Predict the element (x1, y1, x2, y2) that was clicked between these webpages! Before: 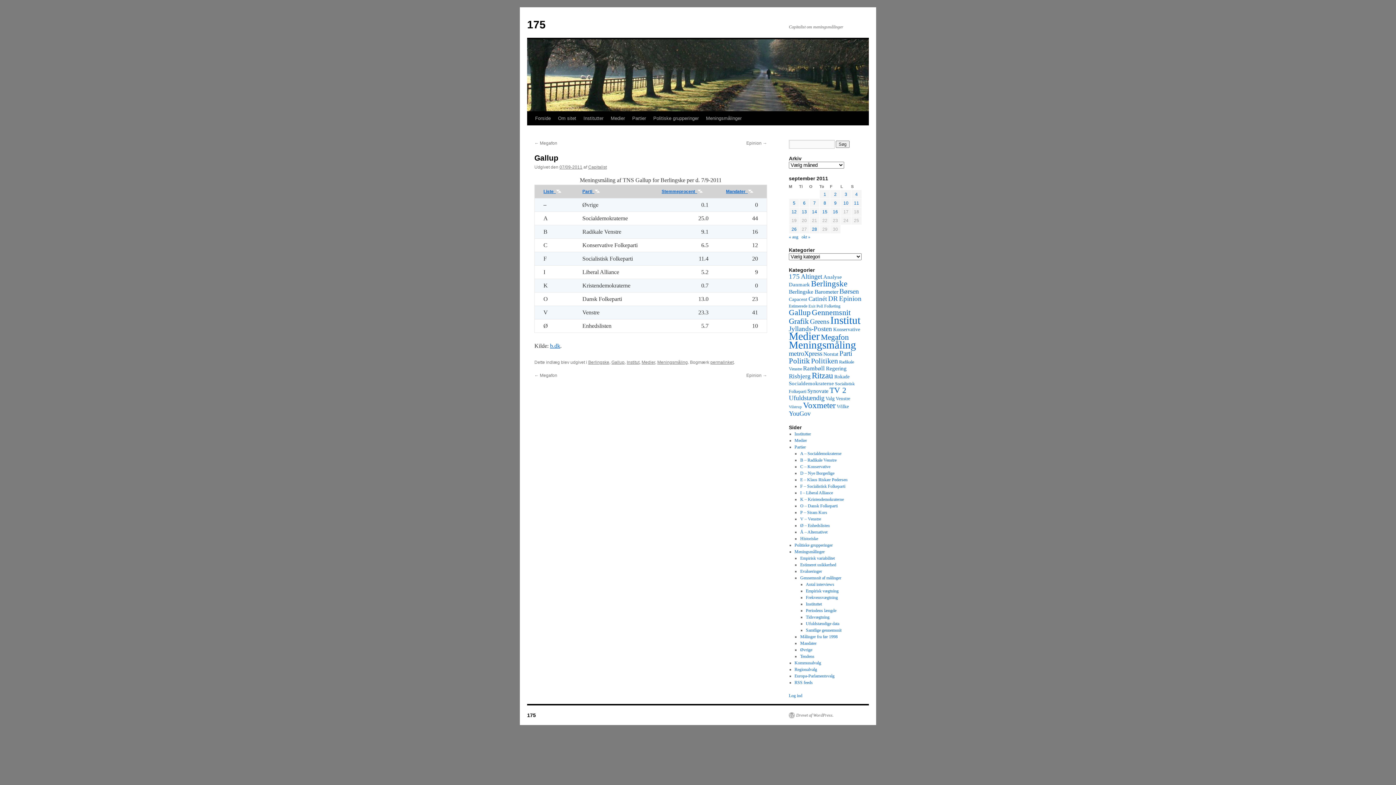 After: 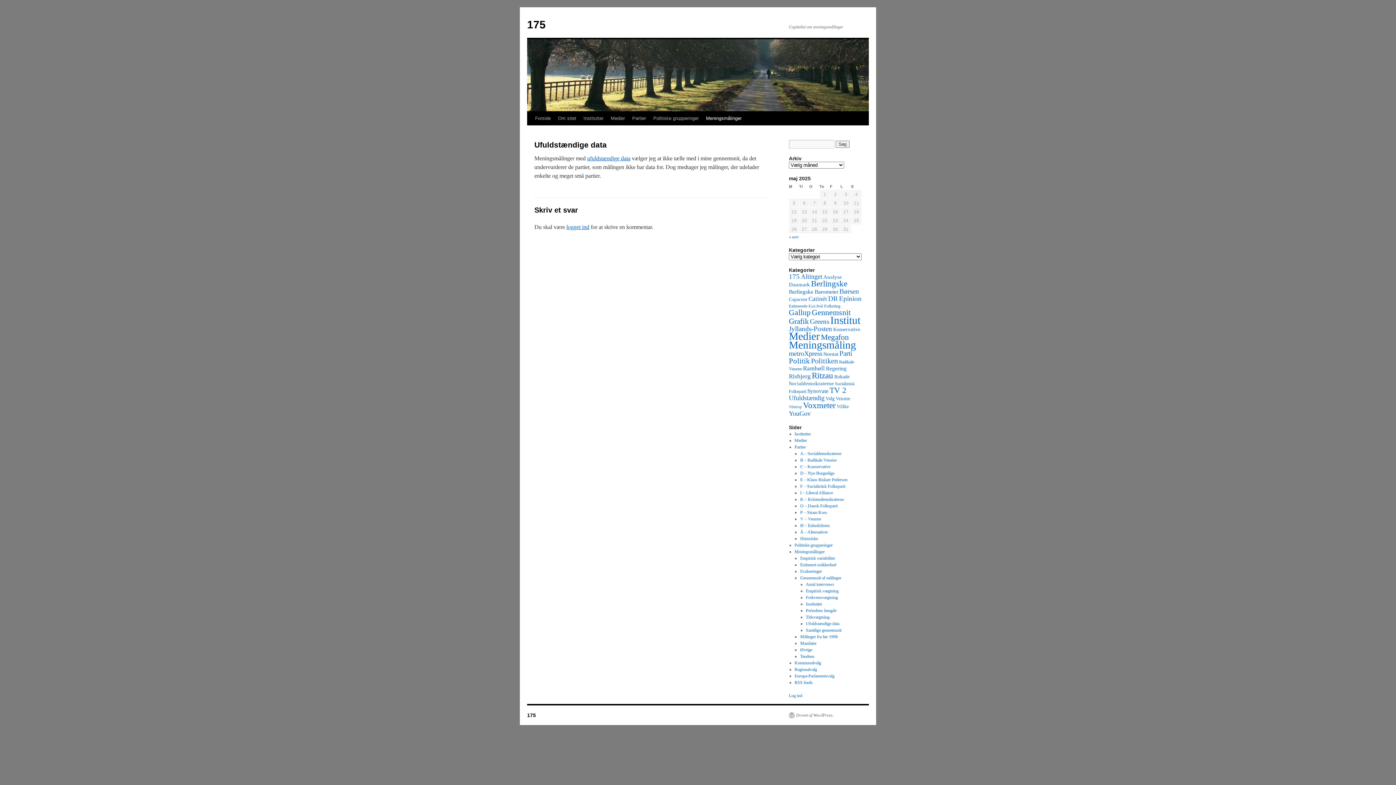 Action: bbox: (806, 621, 839, 626) label: Ufuldstændige data